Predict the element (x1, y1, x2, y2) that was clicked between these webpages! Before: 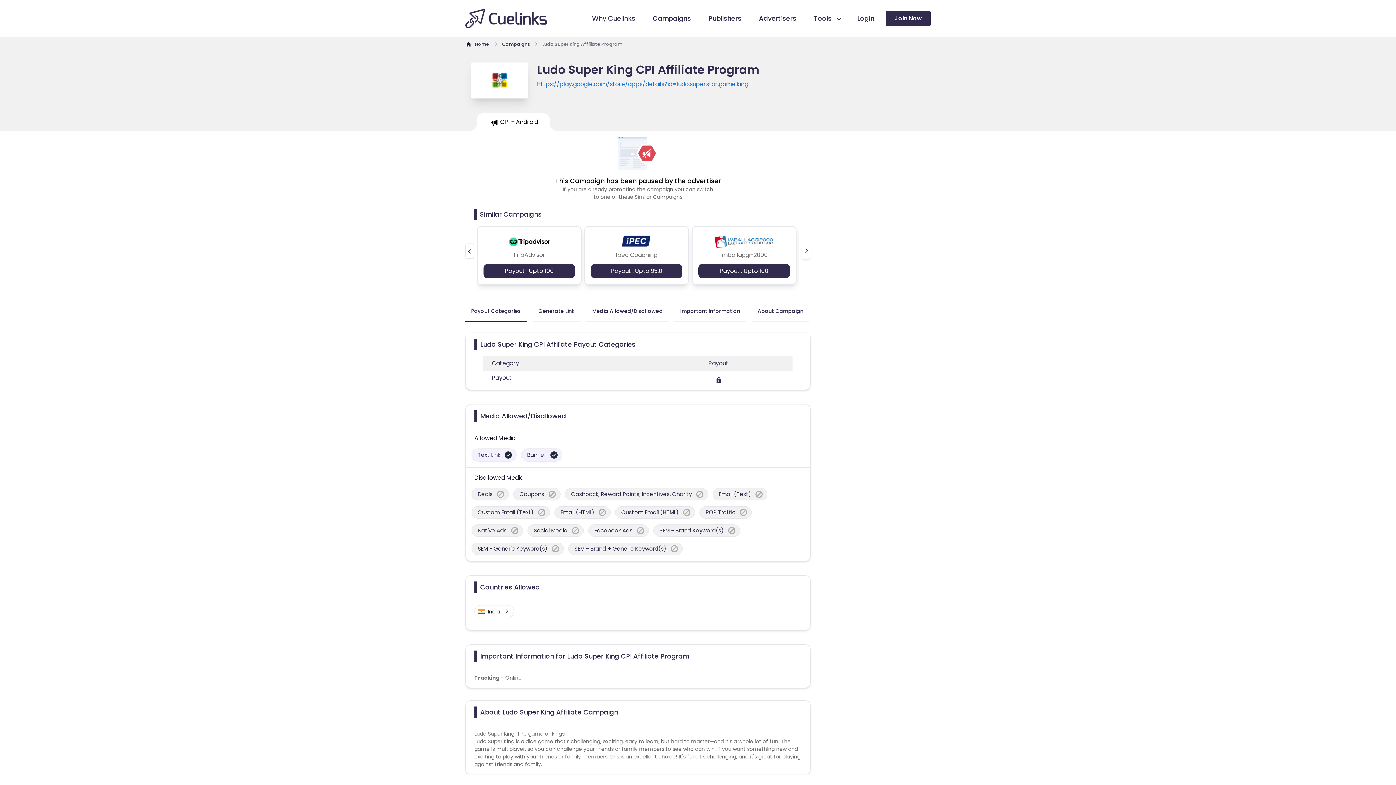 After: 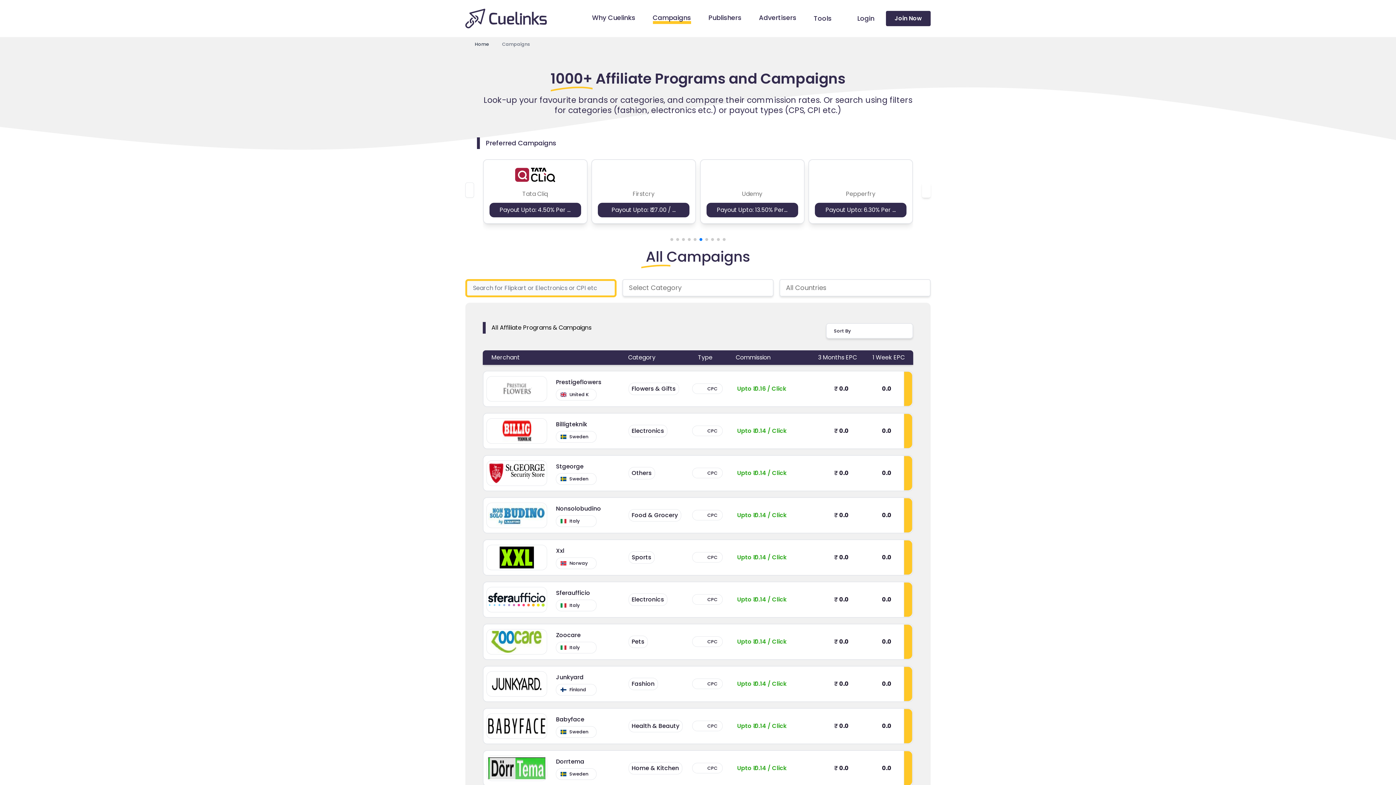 Action: bbox: (652, 13, 691, 23) label: Campaigns